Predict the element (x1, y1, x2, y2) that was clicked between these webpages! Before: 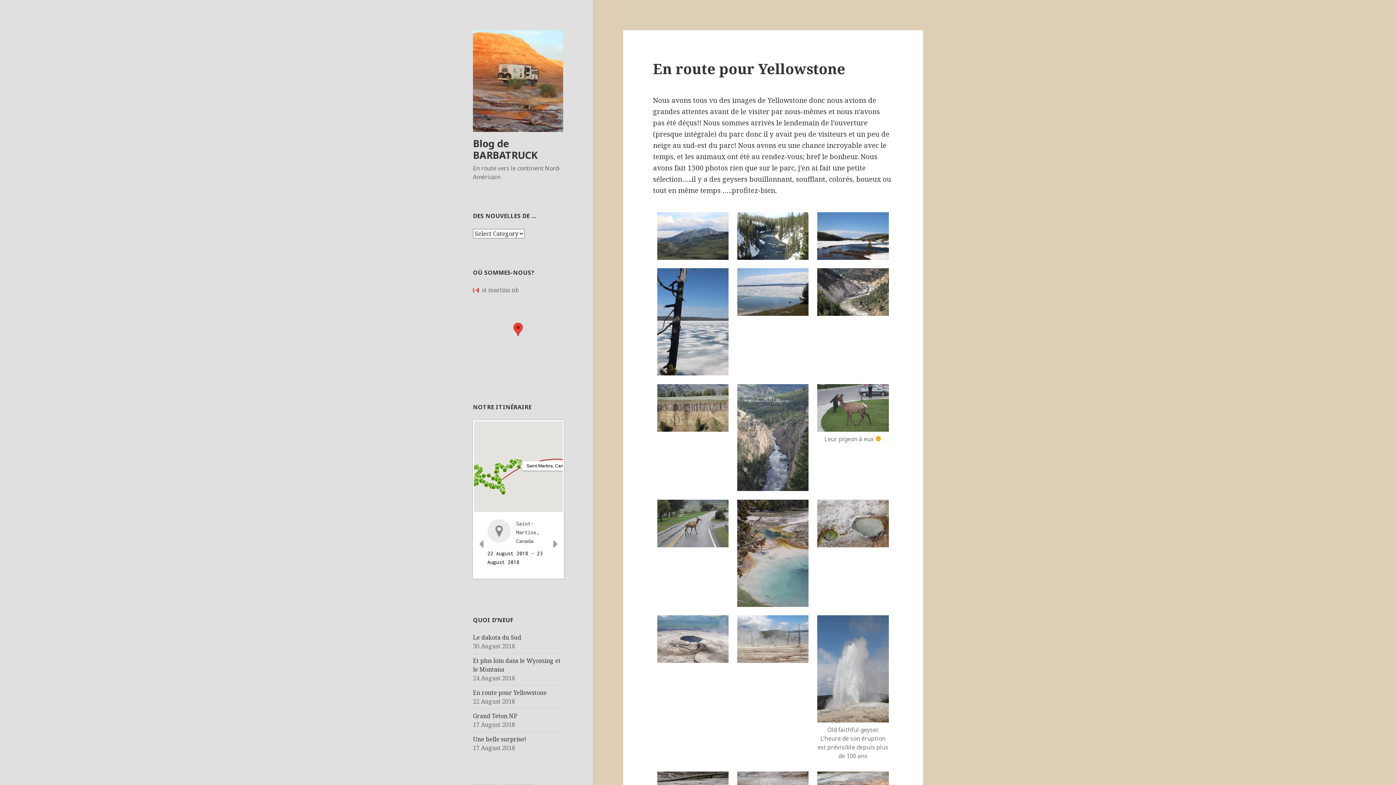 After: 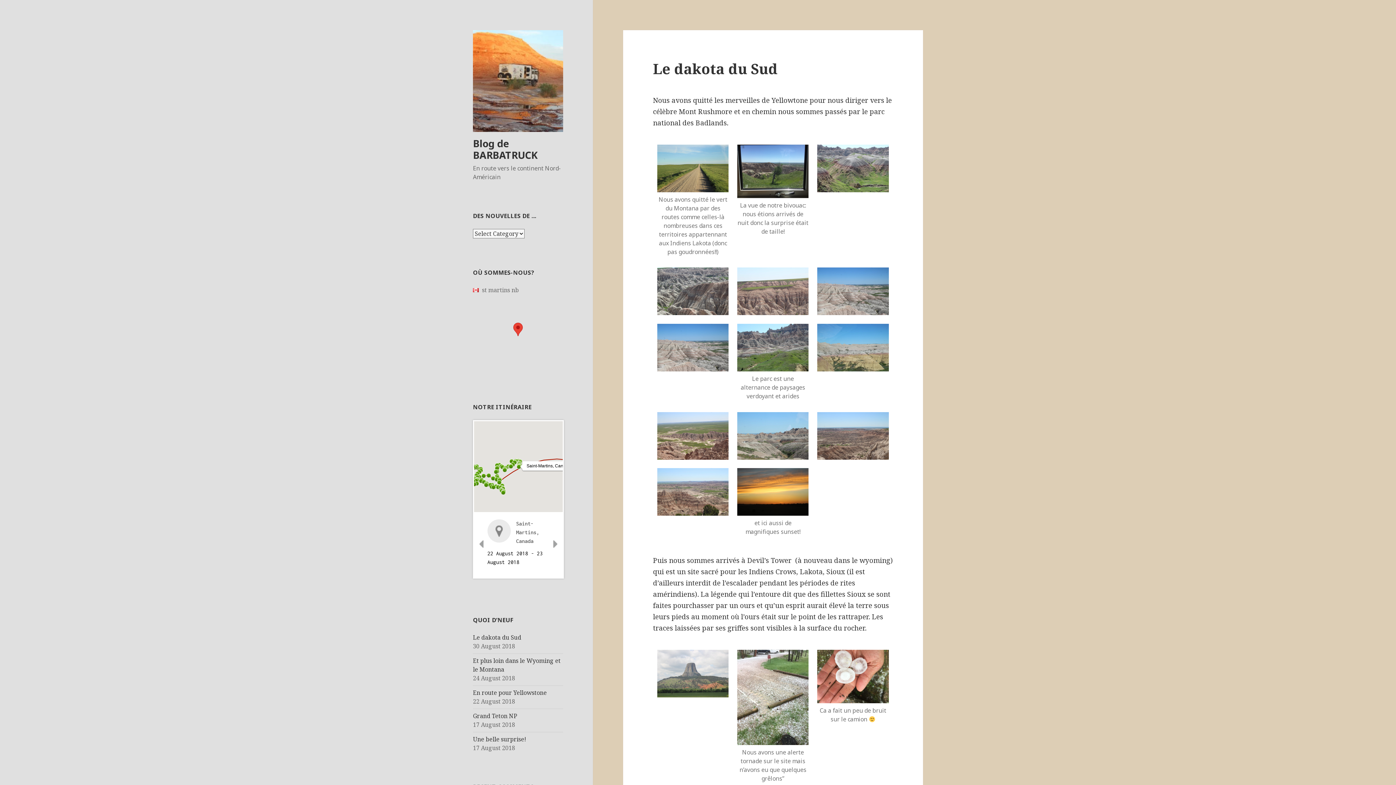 Action: bbox: (473, 75, 563, 85)